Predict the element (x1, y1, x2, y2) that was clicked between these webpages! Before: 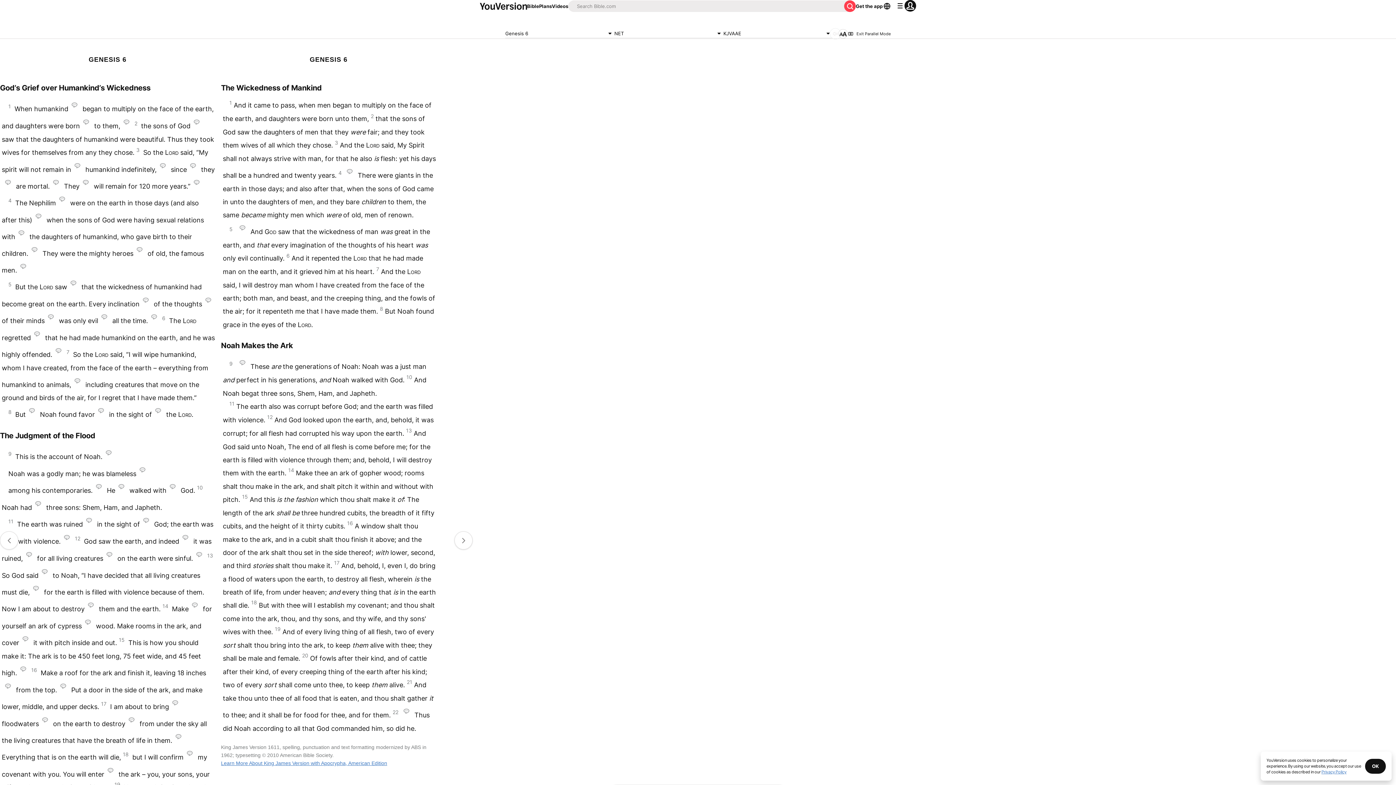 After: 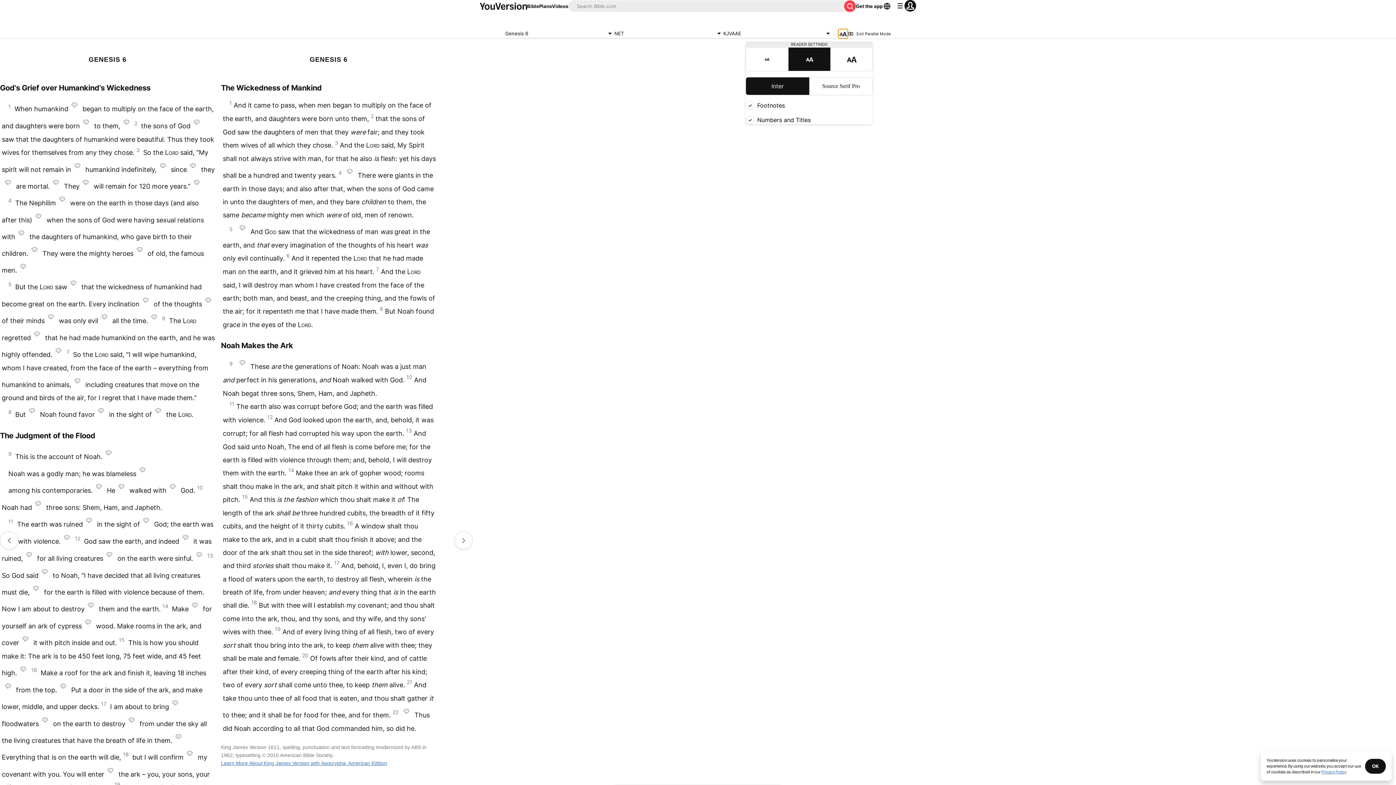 Action: bbox: (838, 29, 848, 38)